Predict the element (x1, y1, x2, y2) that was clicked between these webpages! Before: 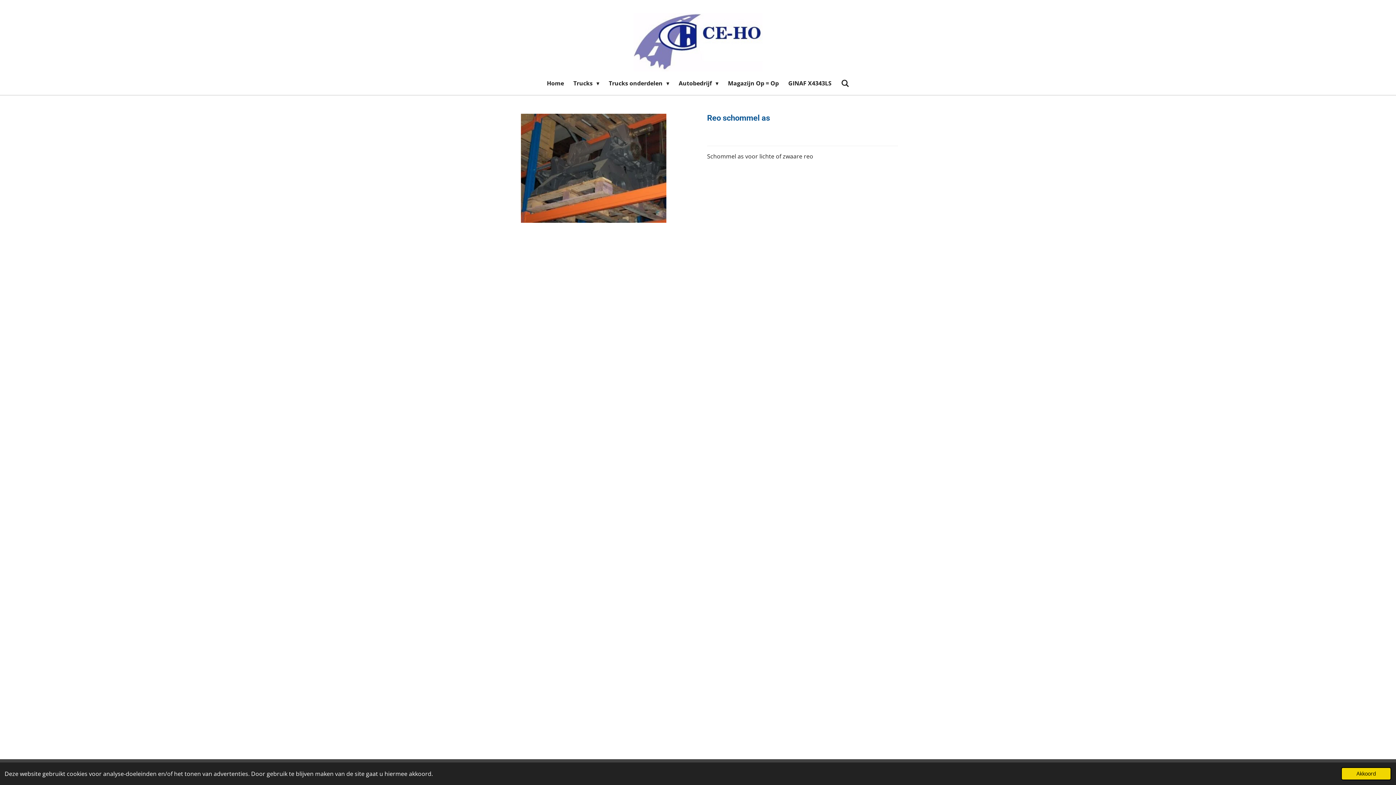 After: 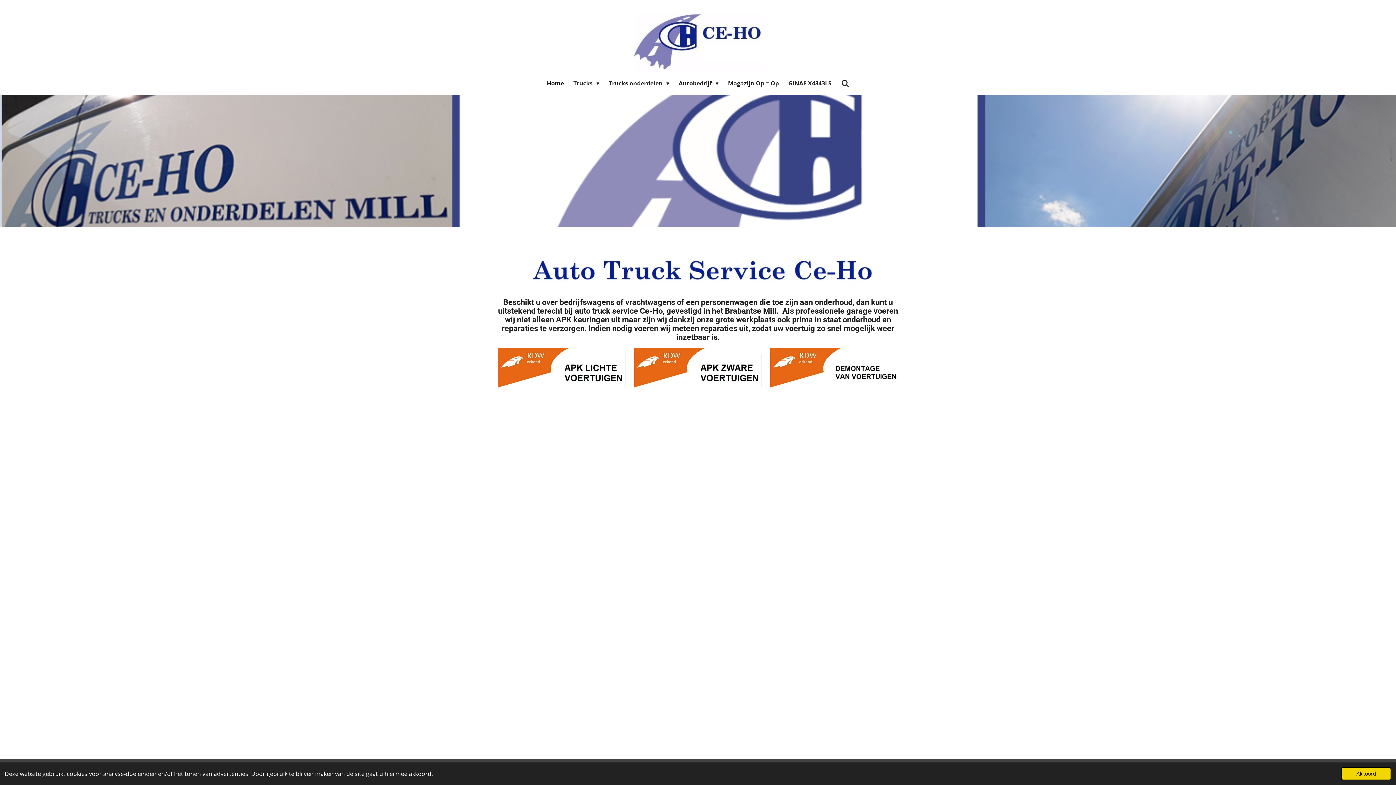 Action: bbox: (633, 7, 762, 71)